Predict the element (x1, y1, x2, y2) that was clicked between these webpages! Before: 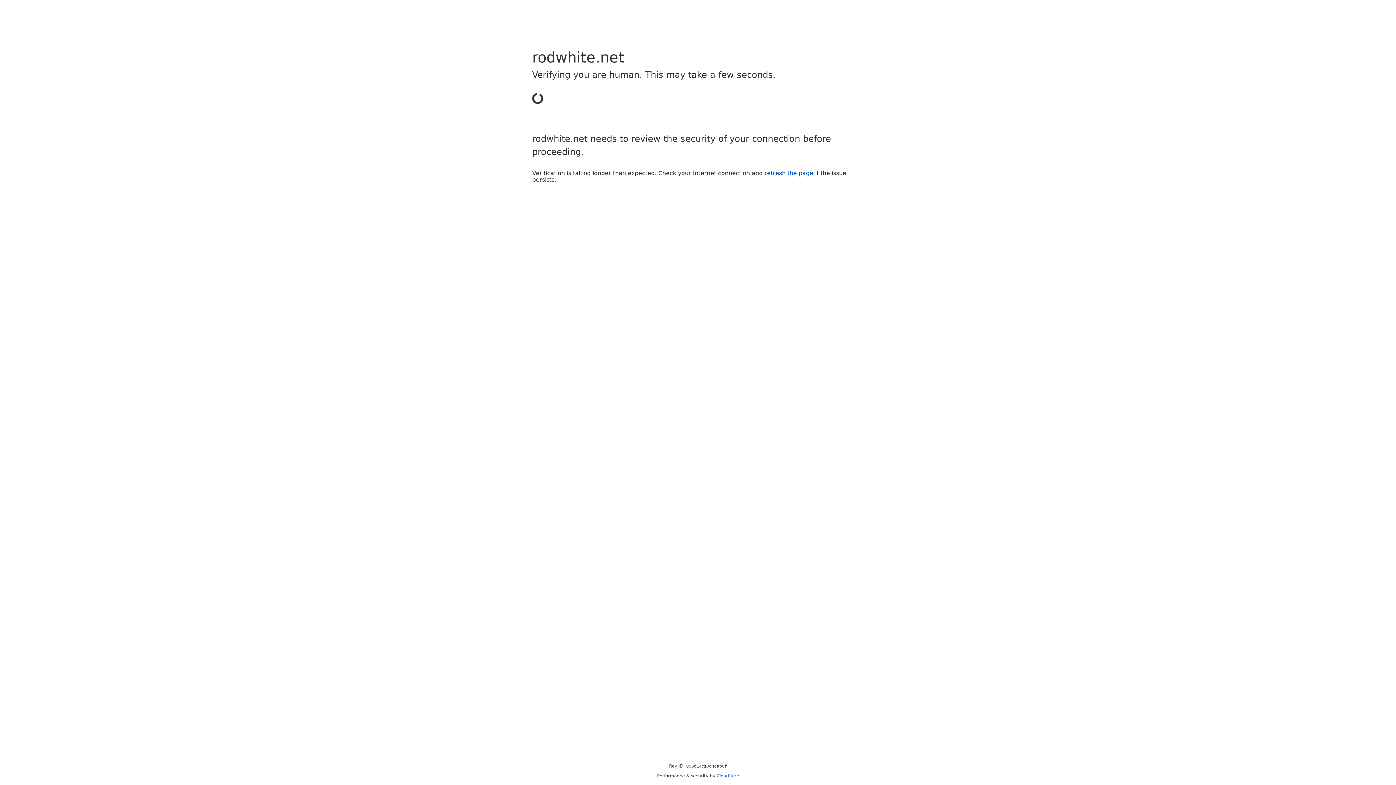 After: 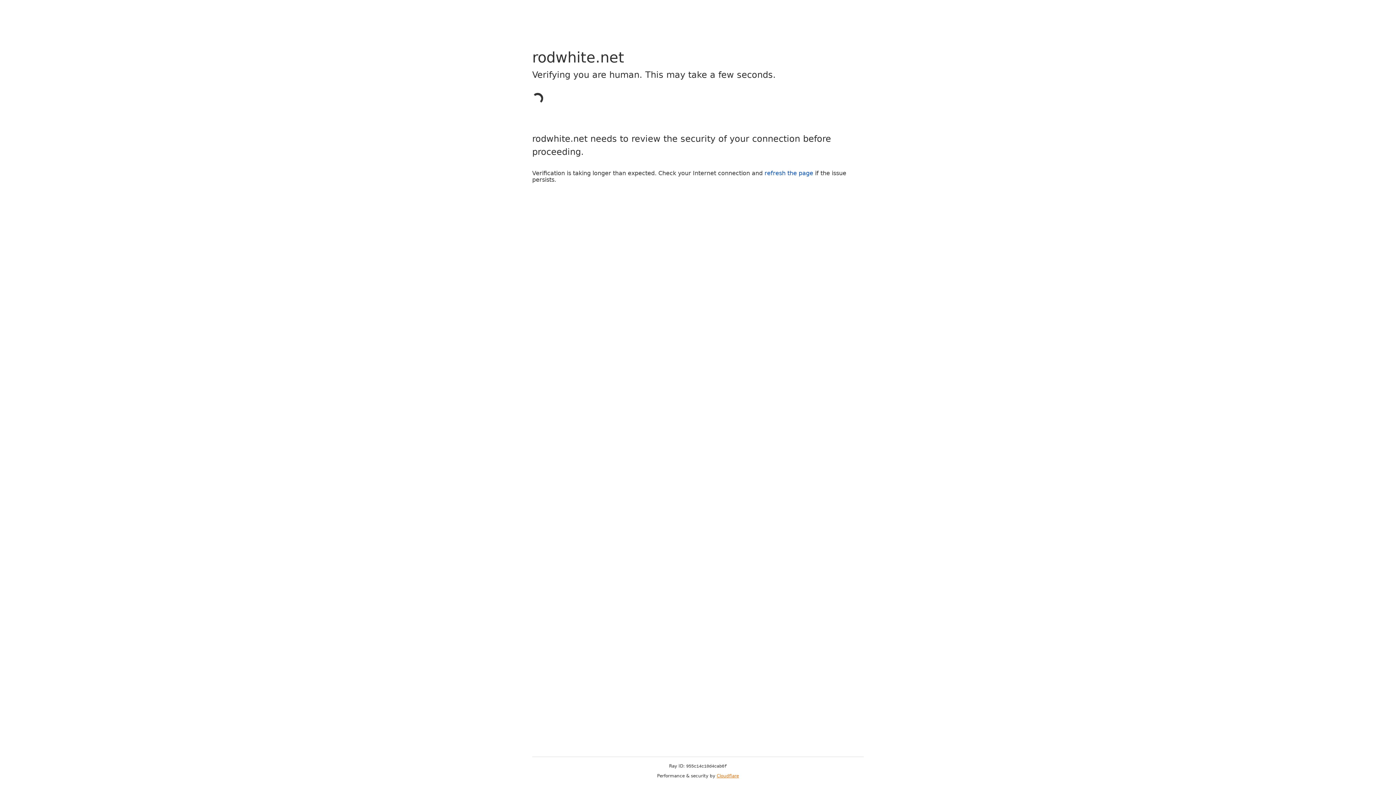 Action: bbox: (716, 773, 739, 778) label: Cloudflare